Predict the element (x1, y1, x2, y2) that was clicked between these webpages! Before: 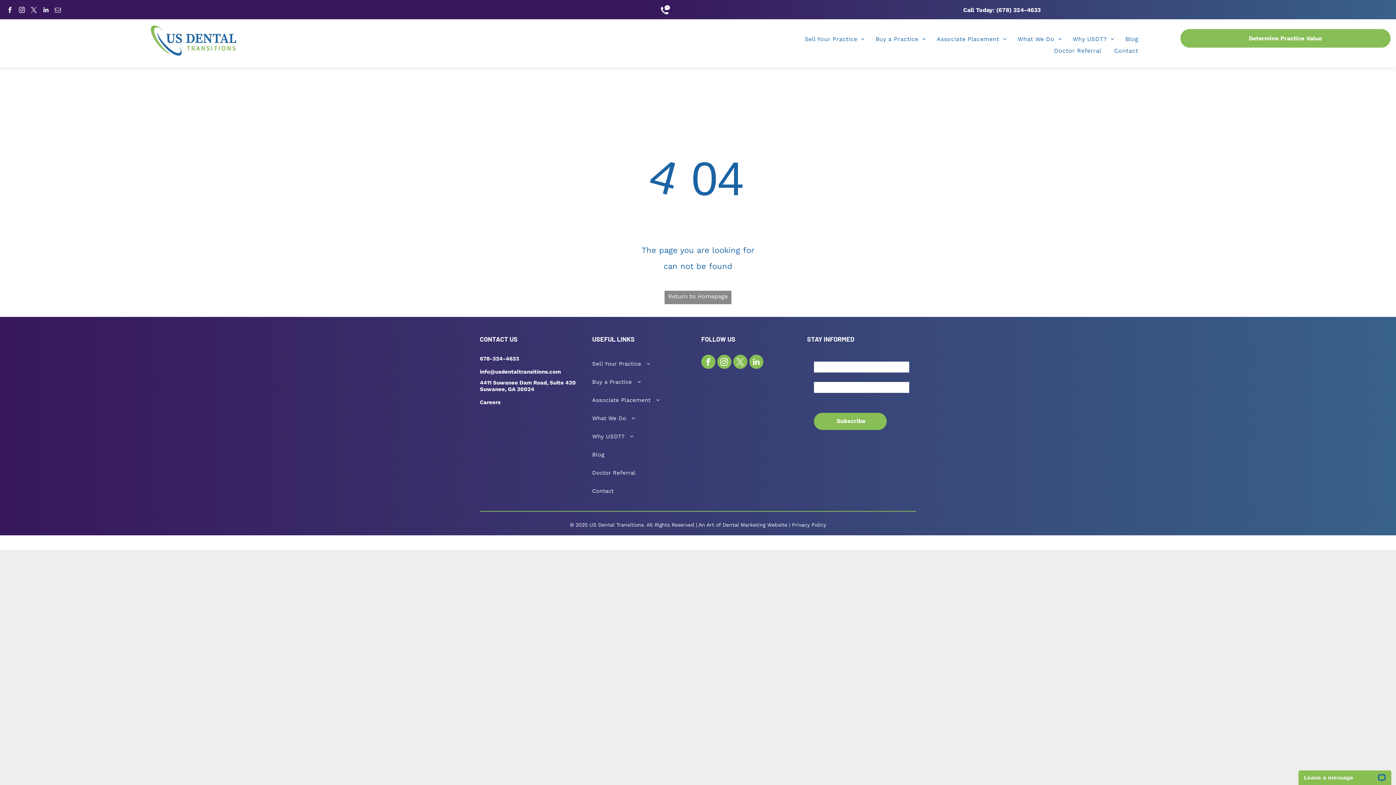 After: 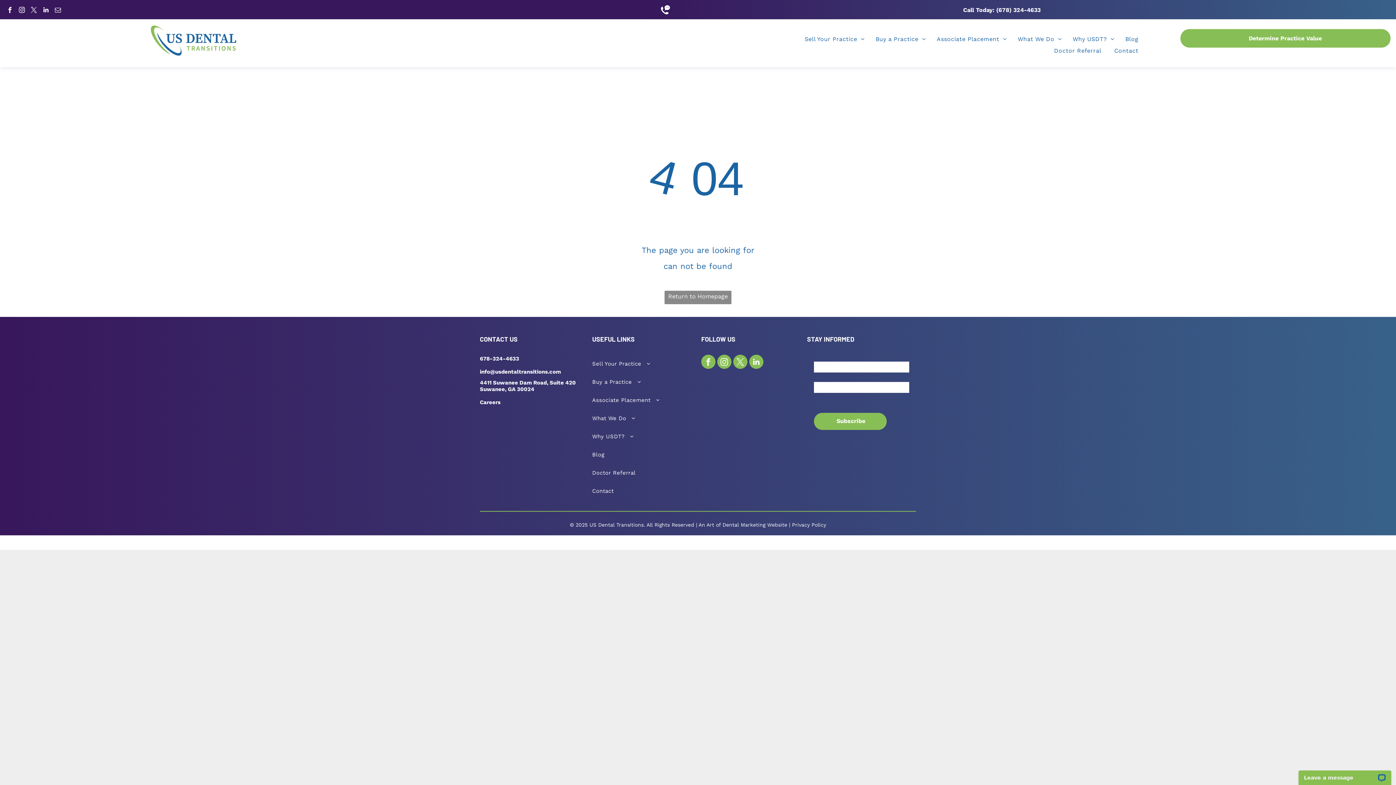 Action: label: linkedin bbox: (41, 5, 50, 16)